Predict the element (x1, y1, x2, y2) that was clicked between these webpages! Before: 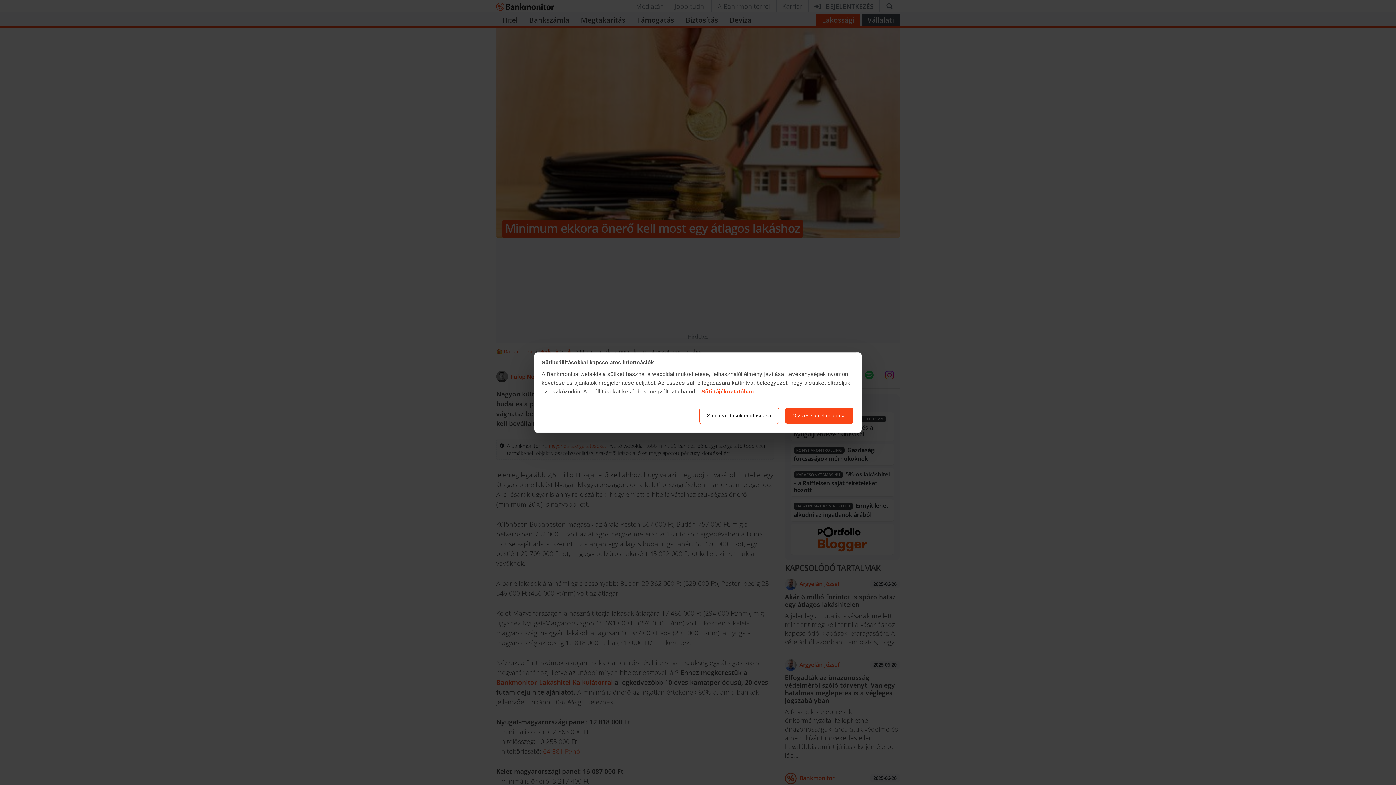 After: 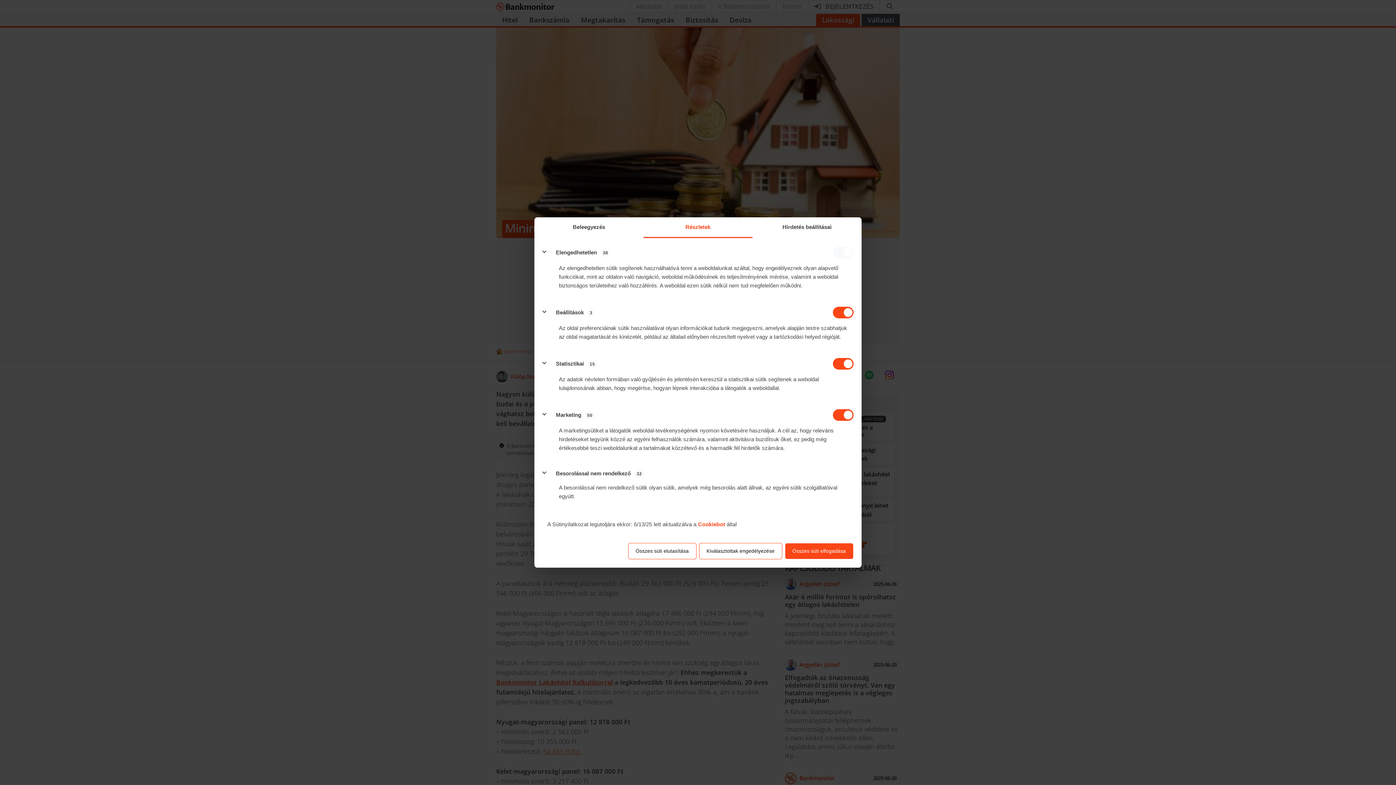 Action: label: Süti beállítások módosítása bbox: (699, 407, 779, 424)